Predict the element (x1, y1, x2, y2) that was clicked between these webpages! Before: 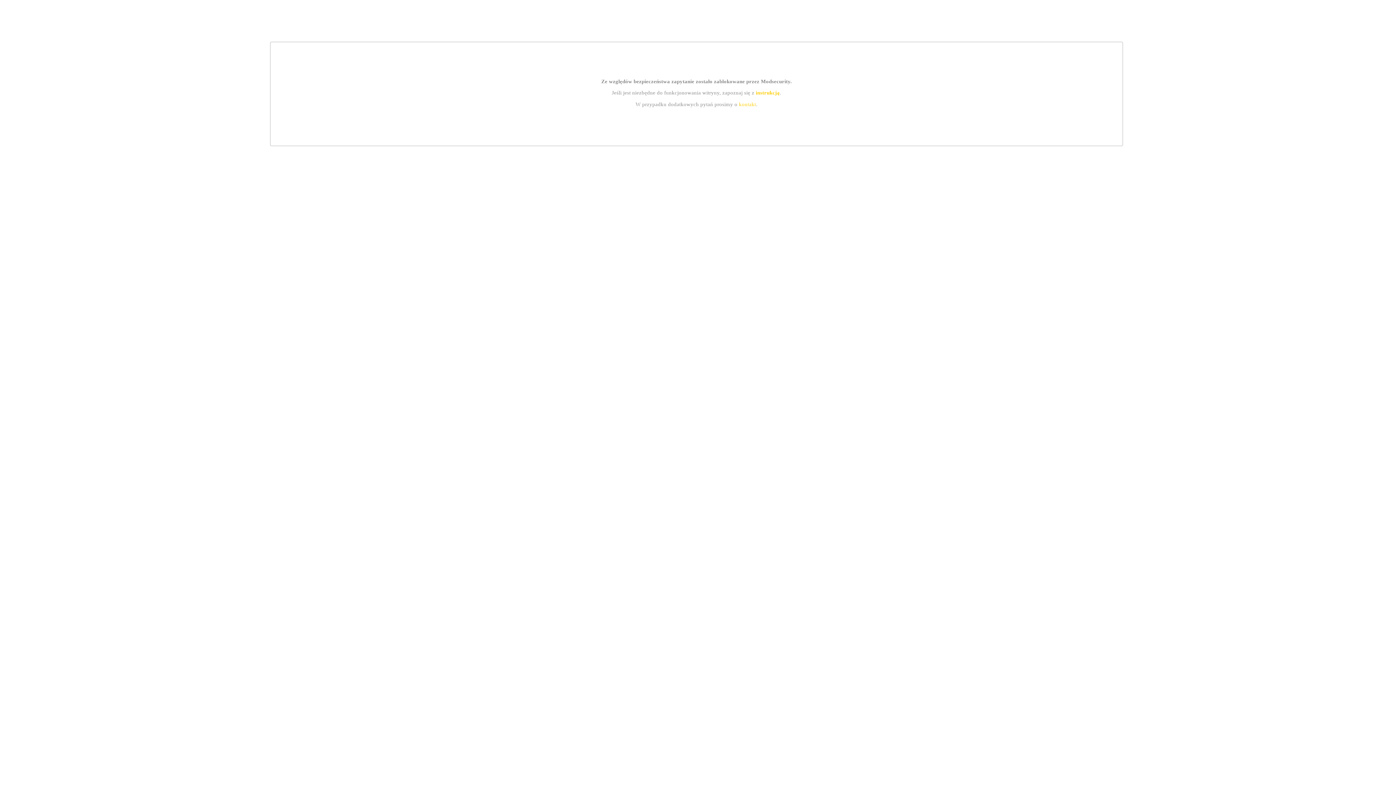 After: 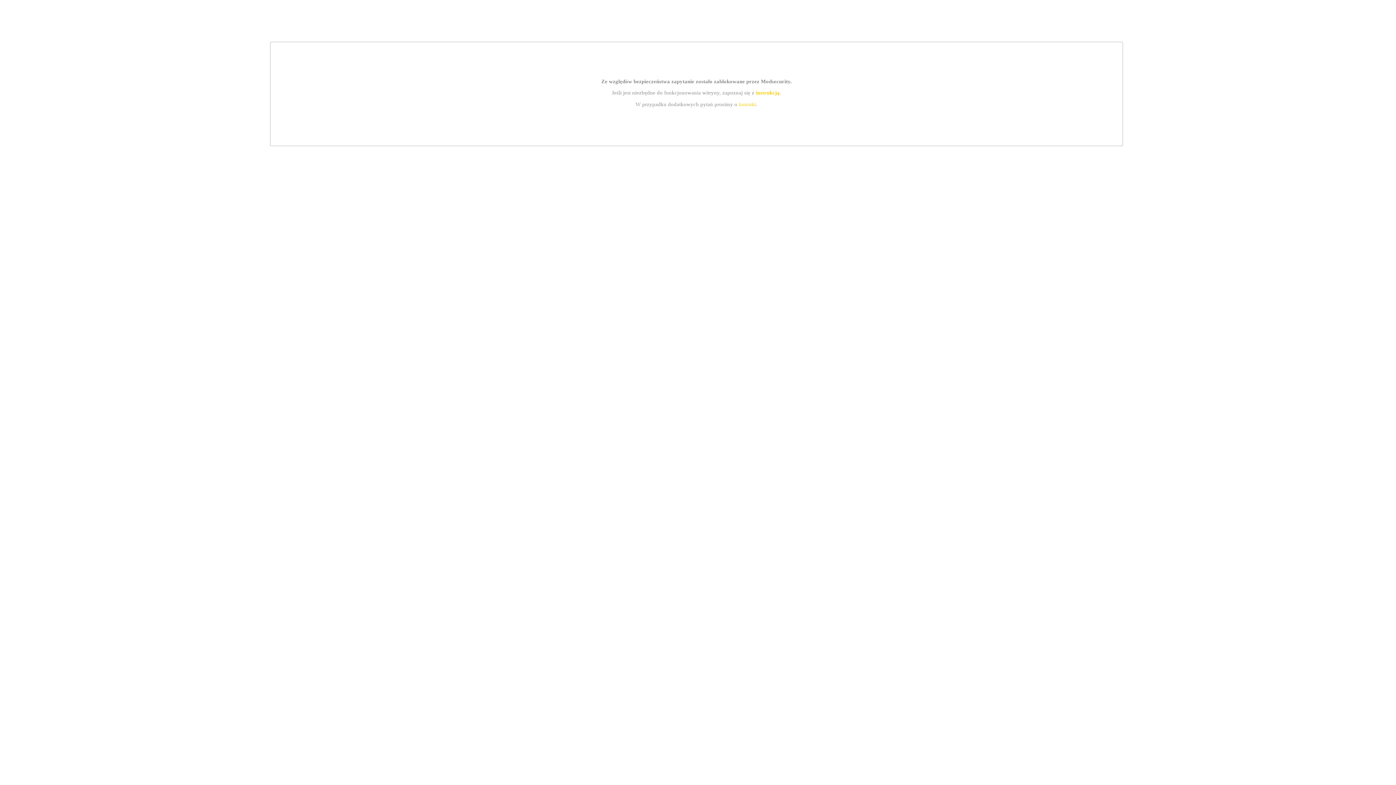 Action: label: instrukcją bbox: (755, 89, 779, 95)